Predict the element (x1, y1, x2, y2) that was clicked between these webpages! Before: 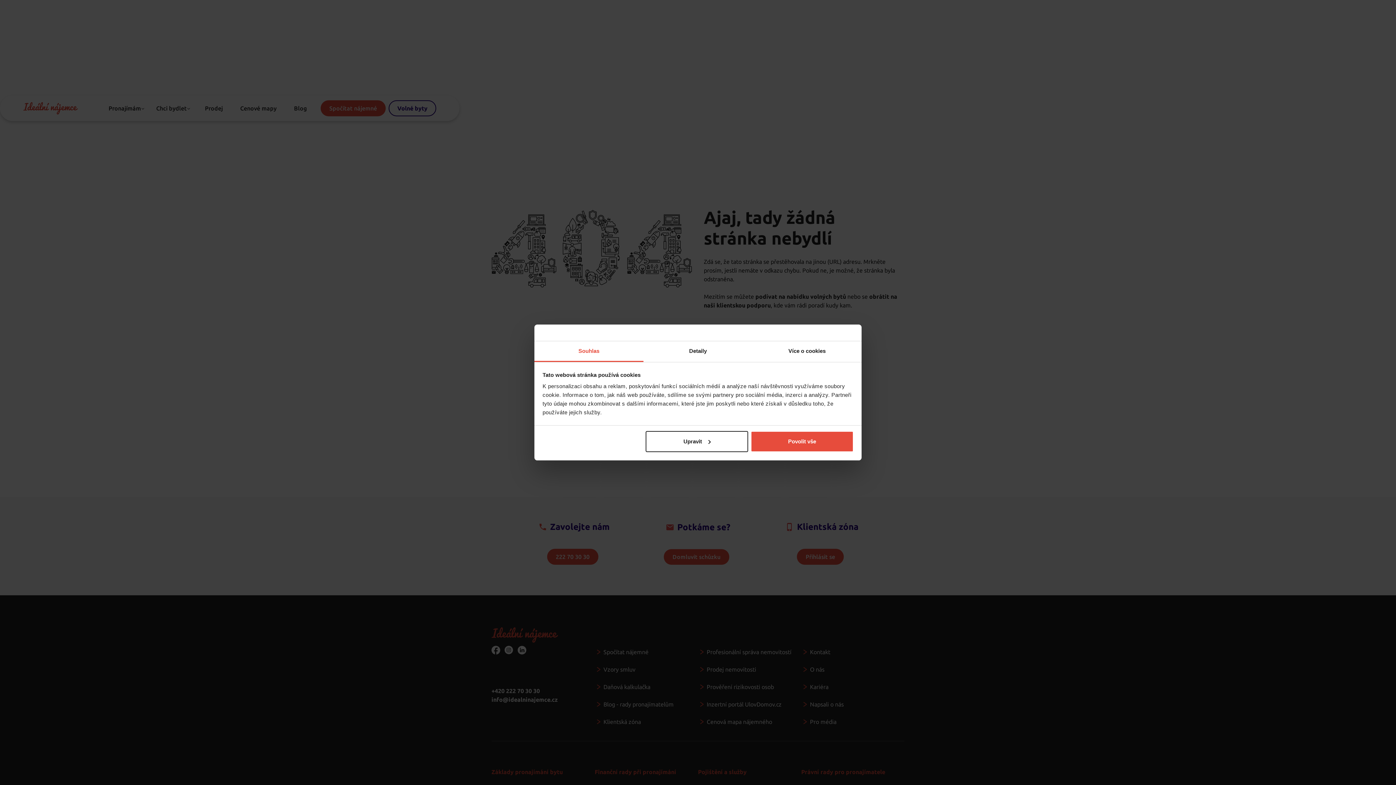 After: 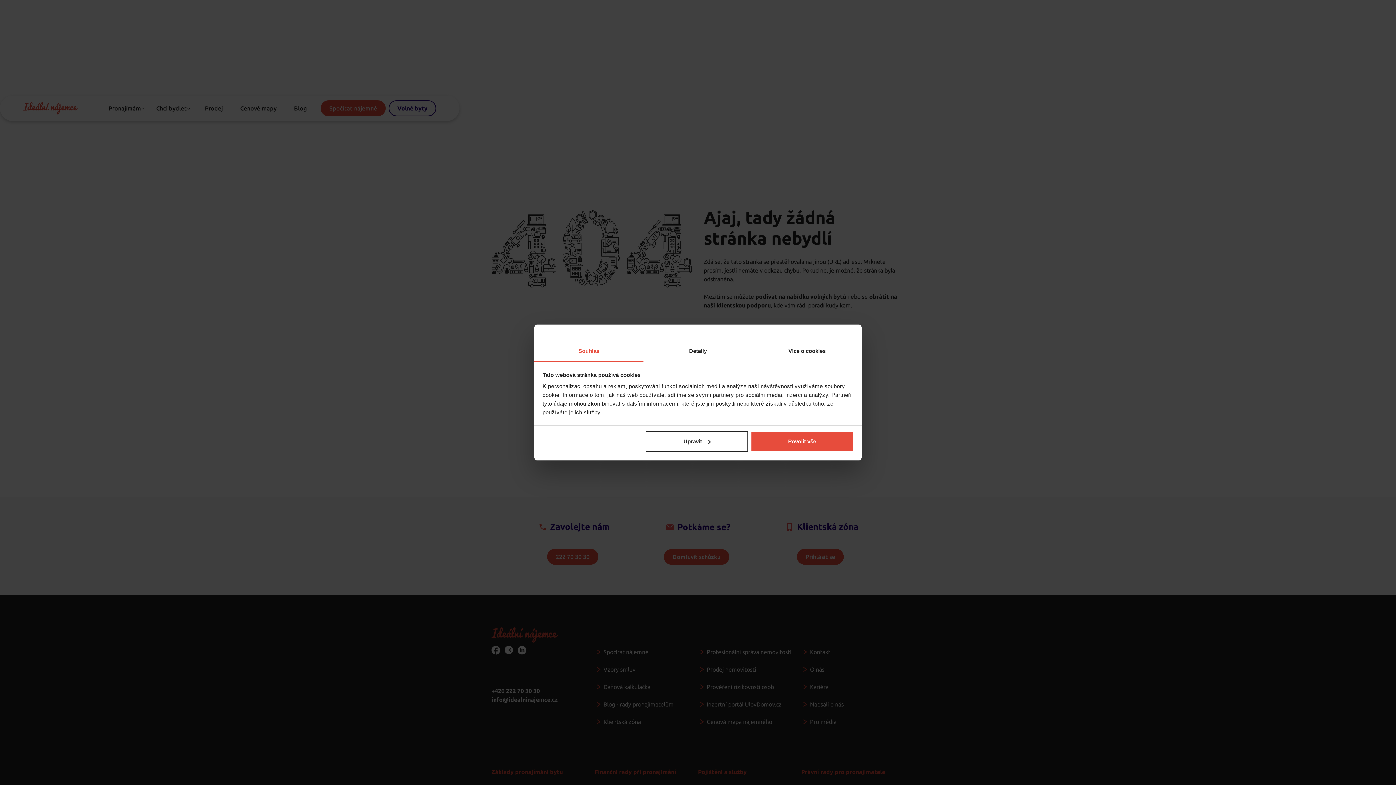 Action: label: Souhlas bbox: (534, 341, 643, 362)